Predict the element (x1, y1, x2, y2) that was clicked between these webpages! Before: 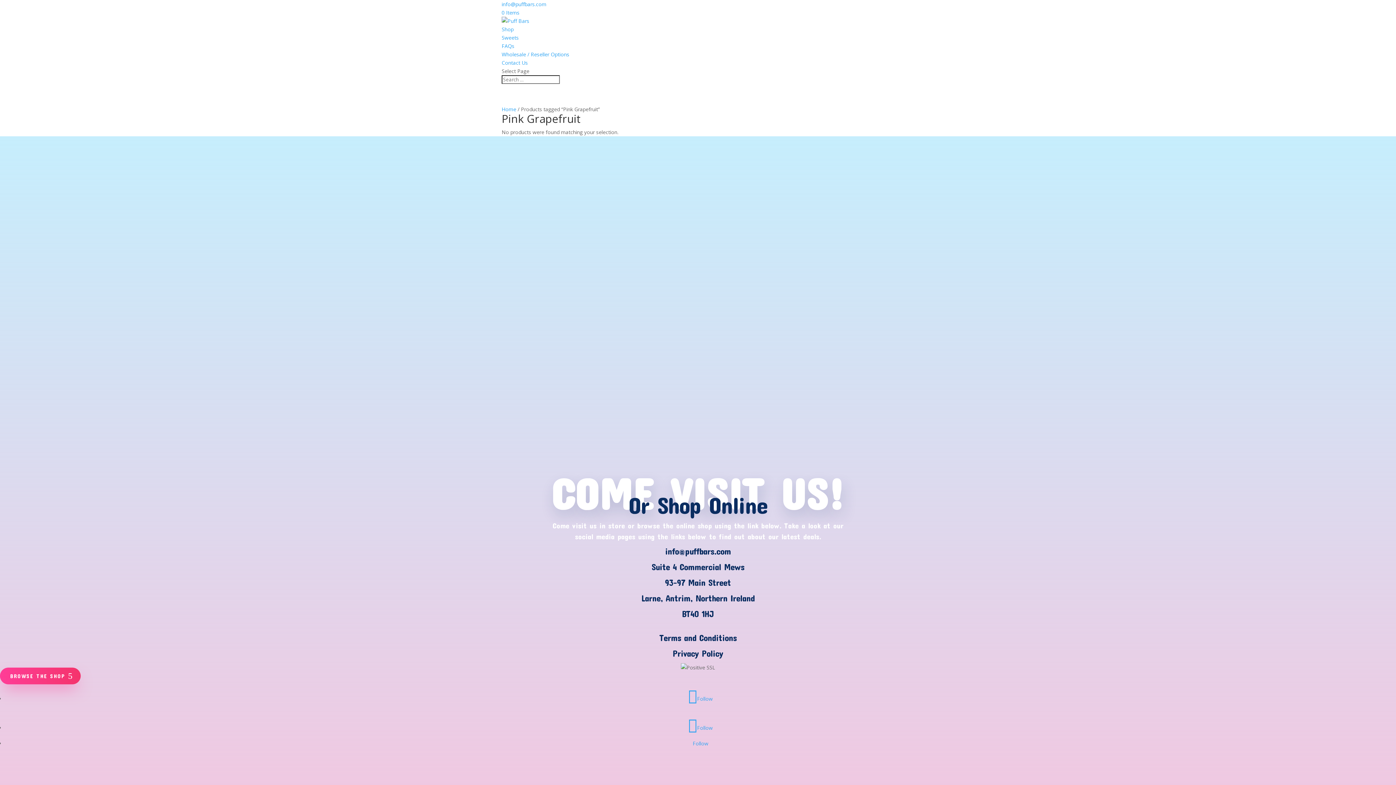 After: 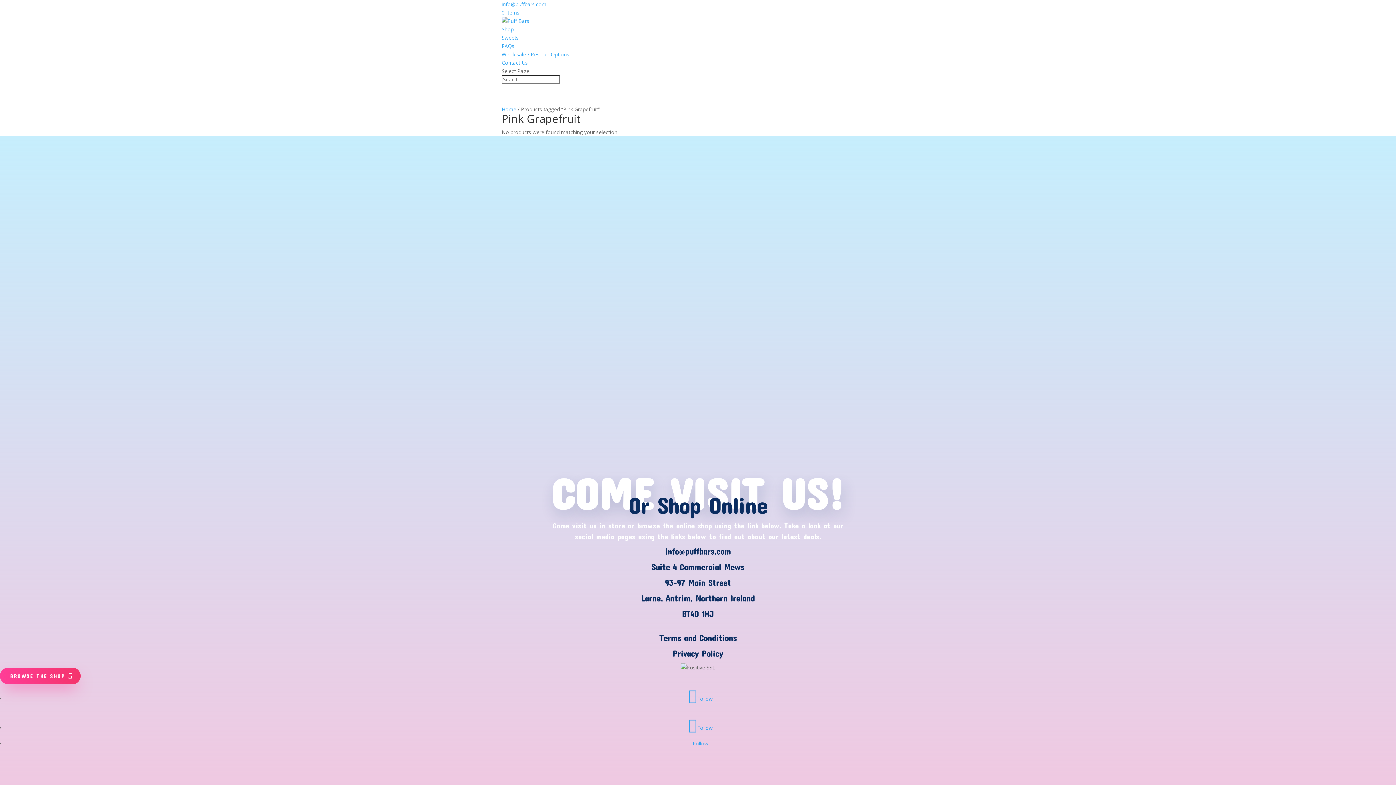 Action: bbox: (688, 695, 712, 702) label: Follow